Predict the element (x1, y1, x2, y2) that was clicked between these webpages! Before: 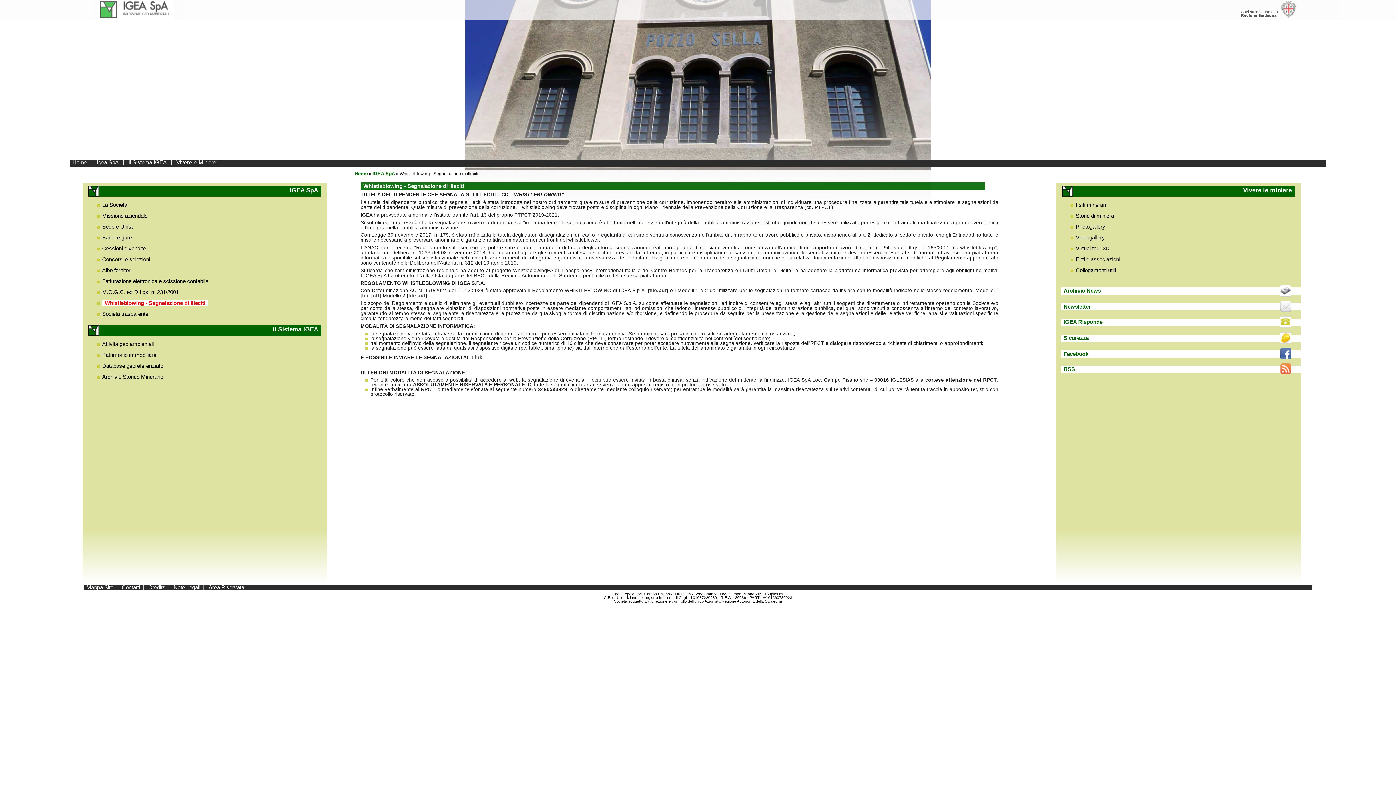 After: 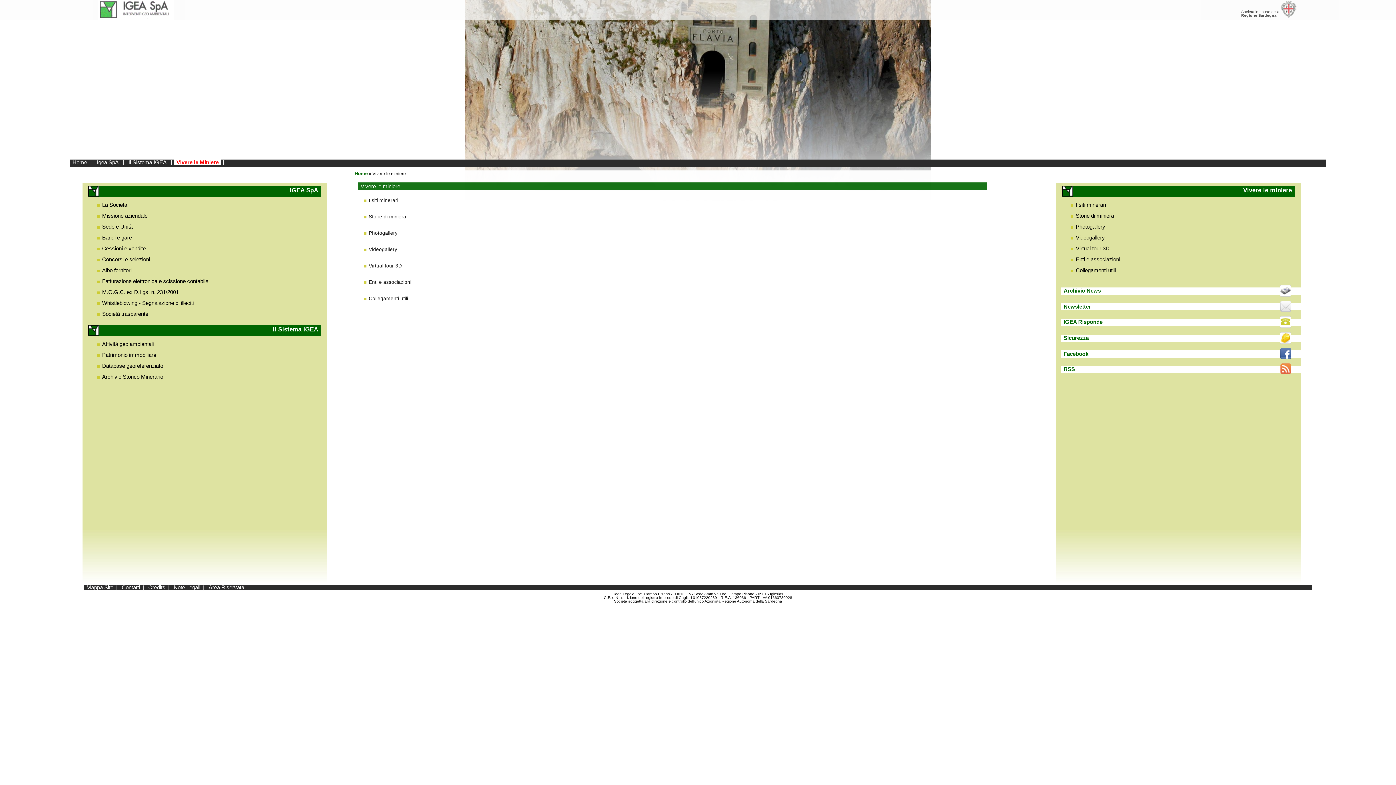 Action: label: Vivere le Miniere bbox: (173, 159, 218, 165)